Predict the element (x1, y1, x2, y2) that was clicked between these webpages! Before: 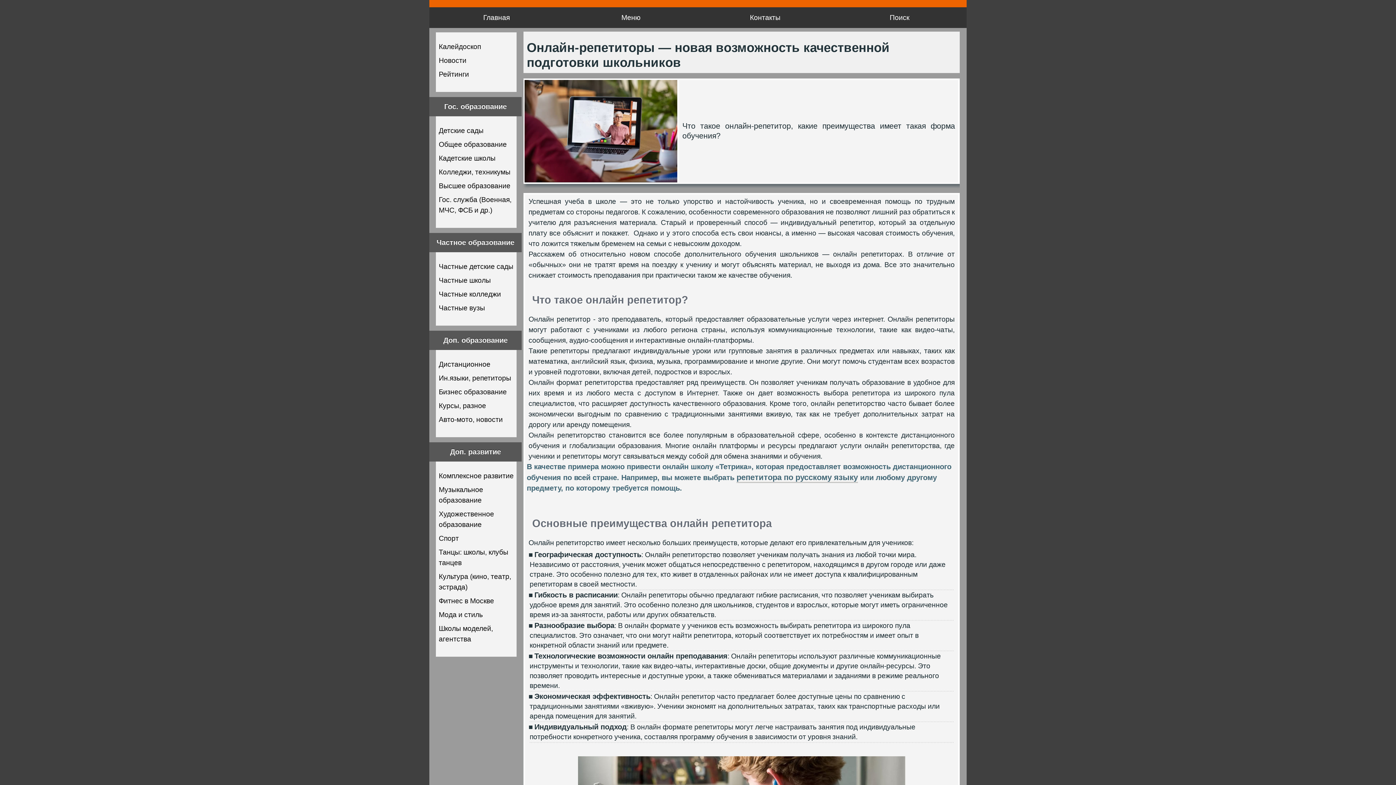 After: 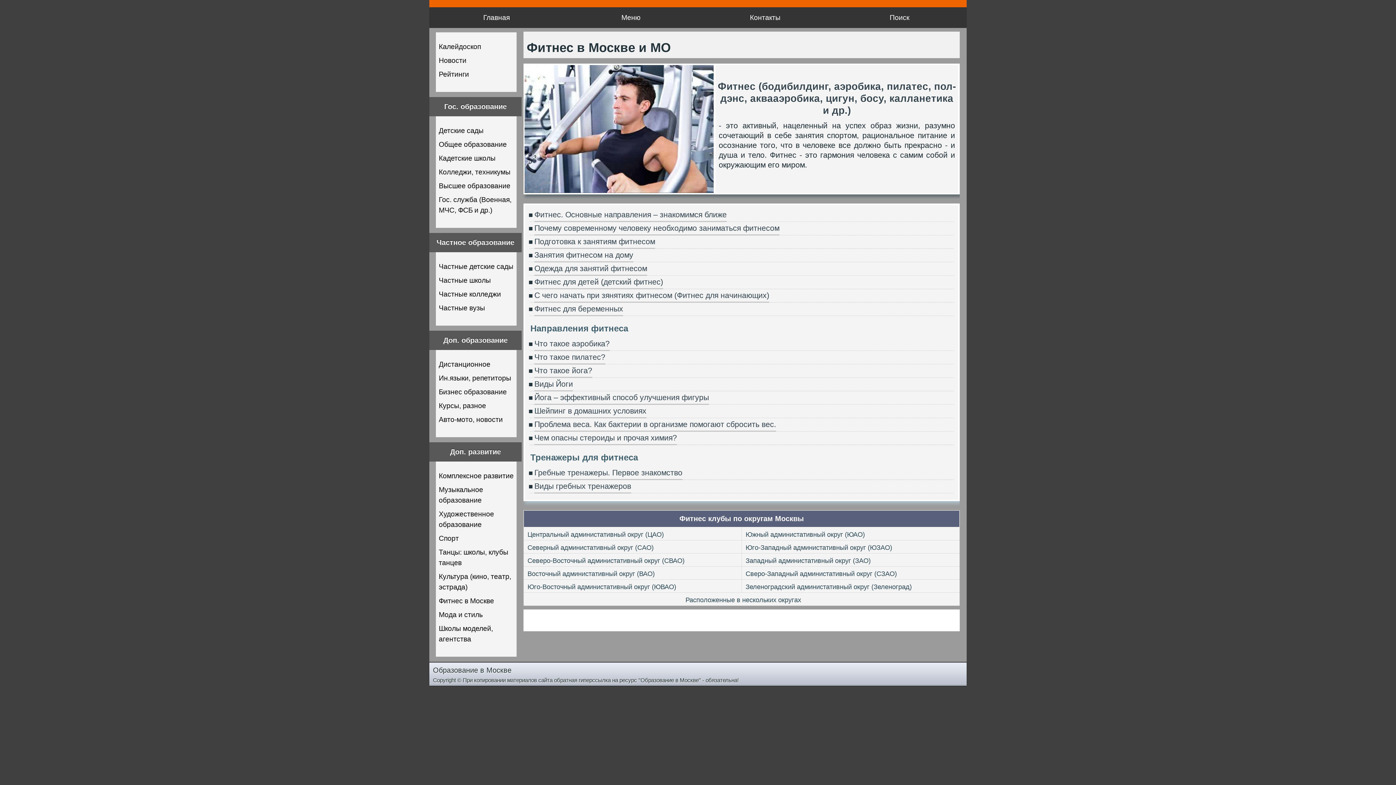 Action: label: Фитнес в Москве bbox: (437, 594, 514, 607)